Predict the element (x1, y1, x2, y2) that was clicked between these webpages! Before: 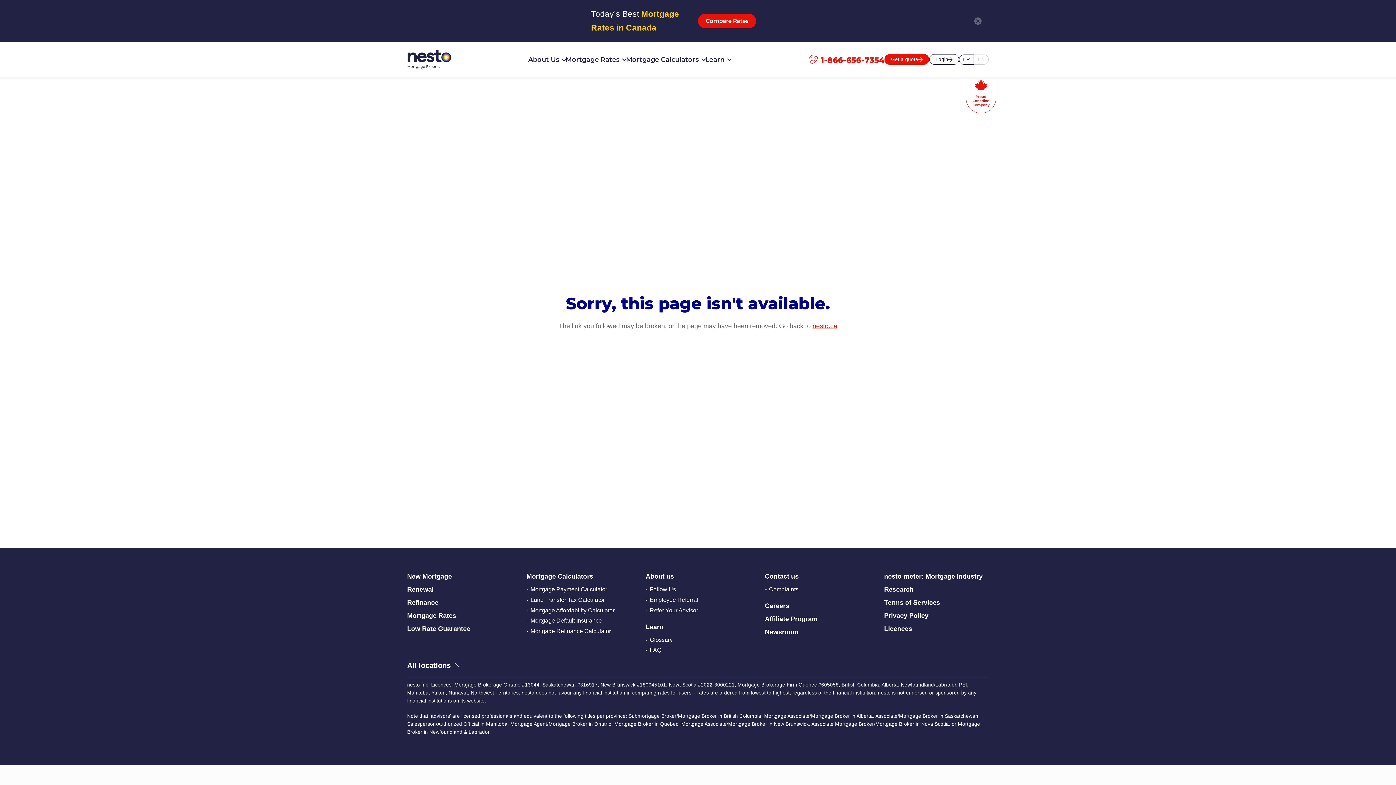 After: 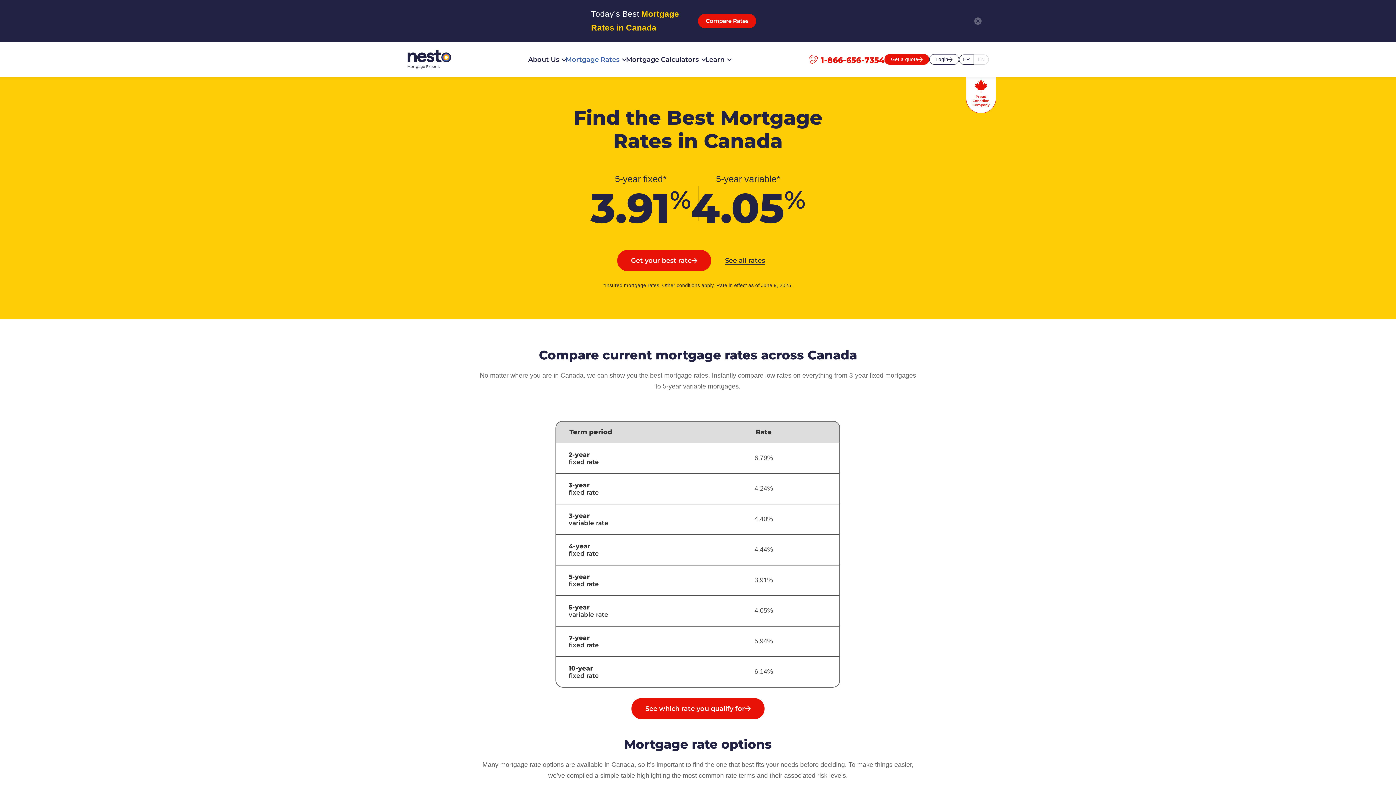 Action: bbox: (407, 609, 512, 622) label: Mortgage Rates